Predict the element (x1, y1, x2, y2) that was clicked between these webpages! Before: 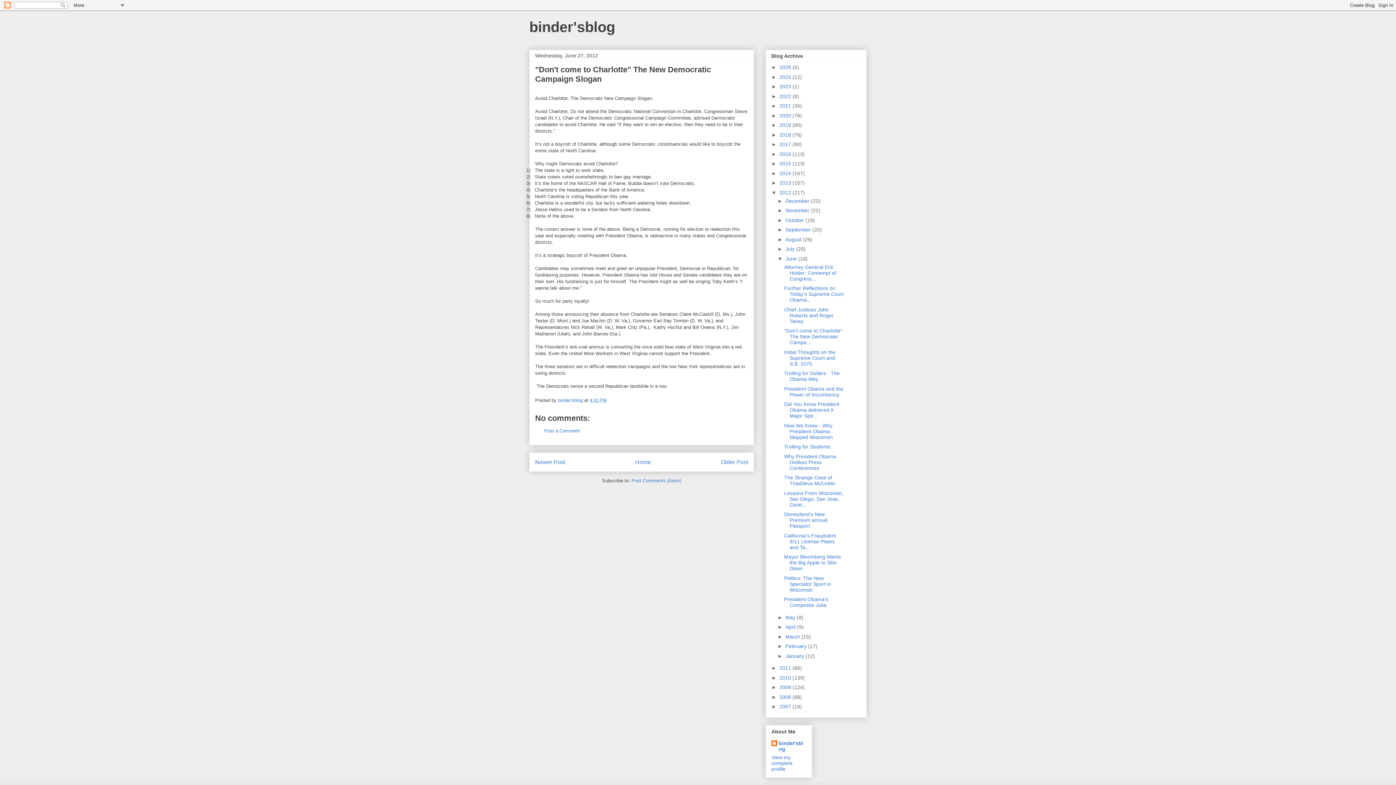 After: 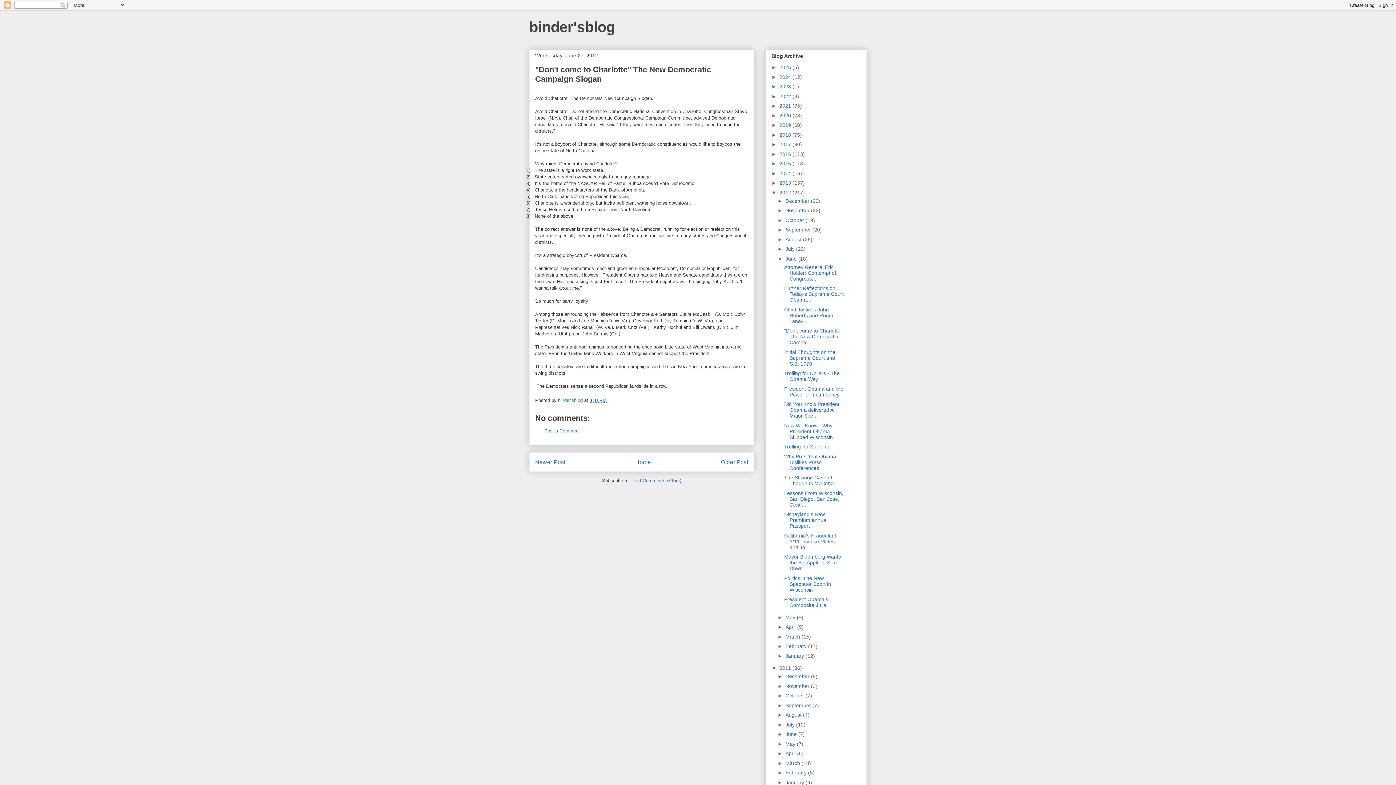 Action: label: ►   bbox: (771, 665, 779, 671)